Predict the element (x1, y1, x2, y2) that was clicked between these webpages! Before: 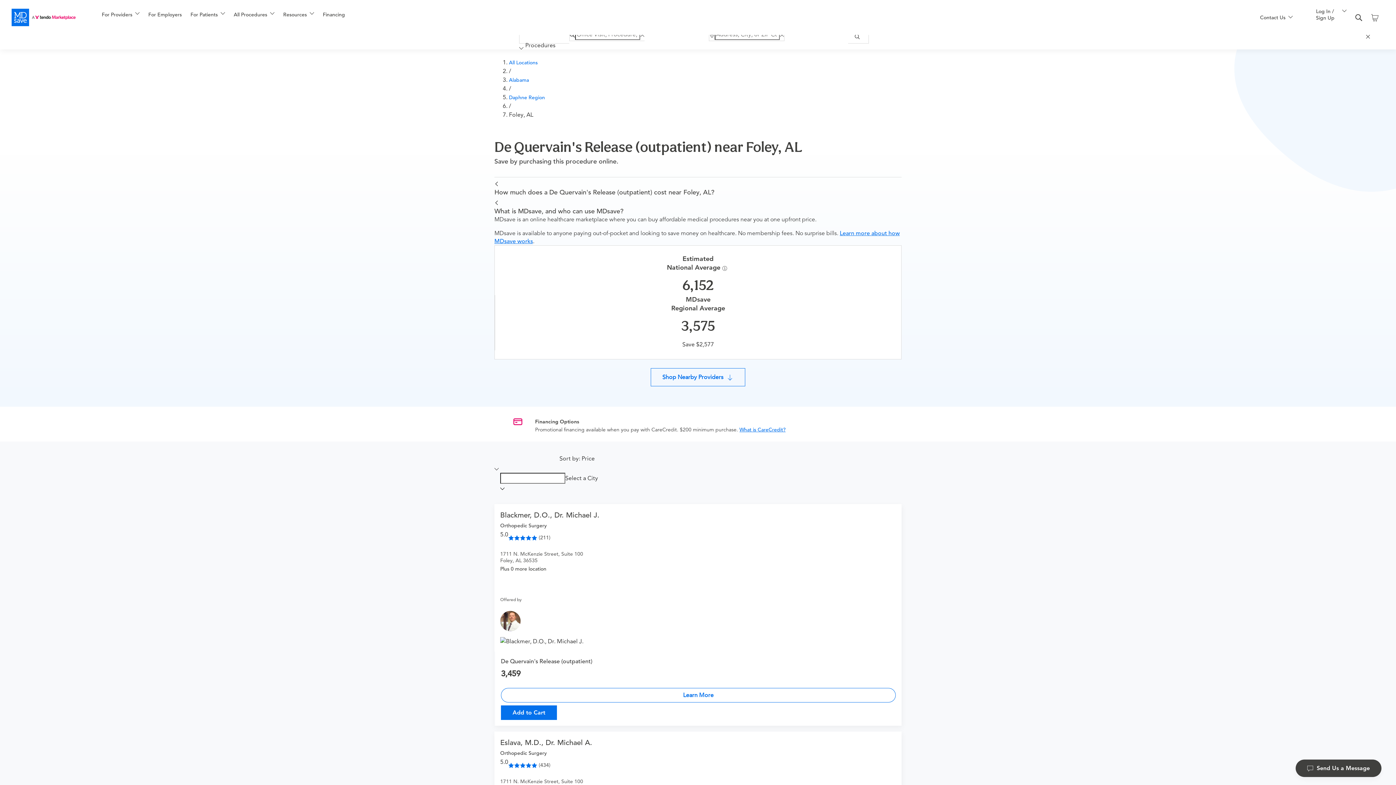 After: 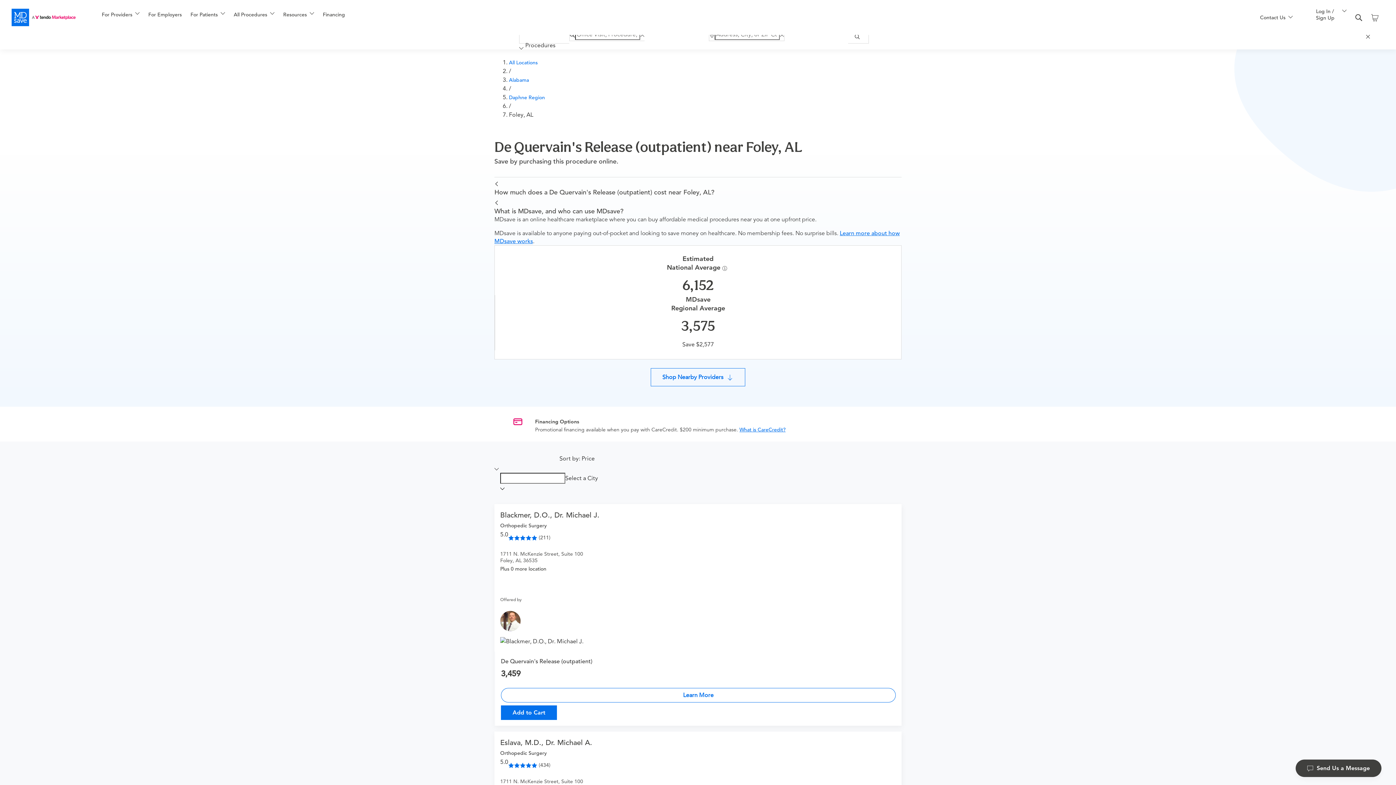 Action: label: submit bbox: (848, 29, 869, 43)